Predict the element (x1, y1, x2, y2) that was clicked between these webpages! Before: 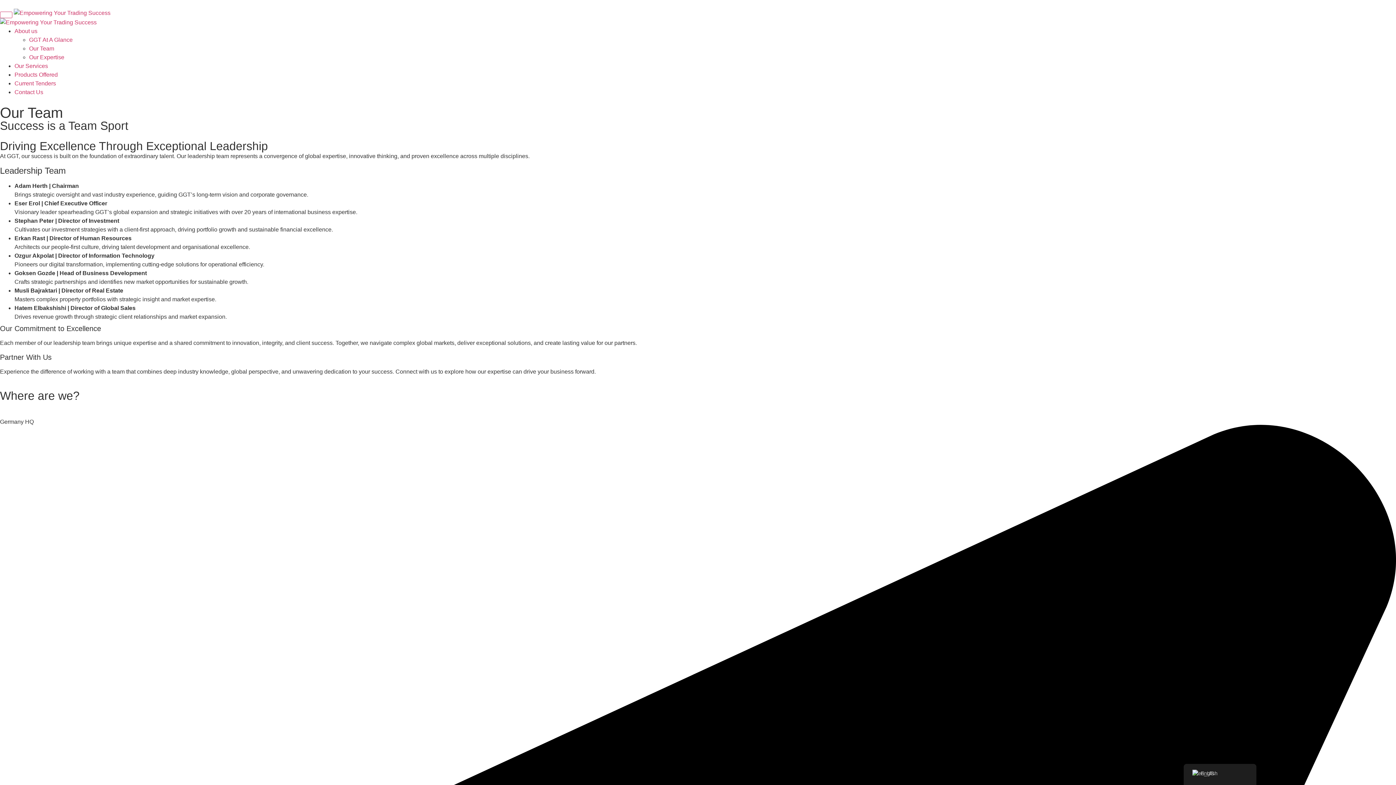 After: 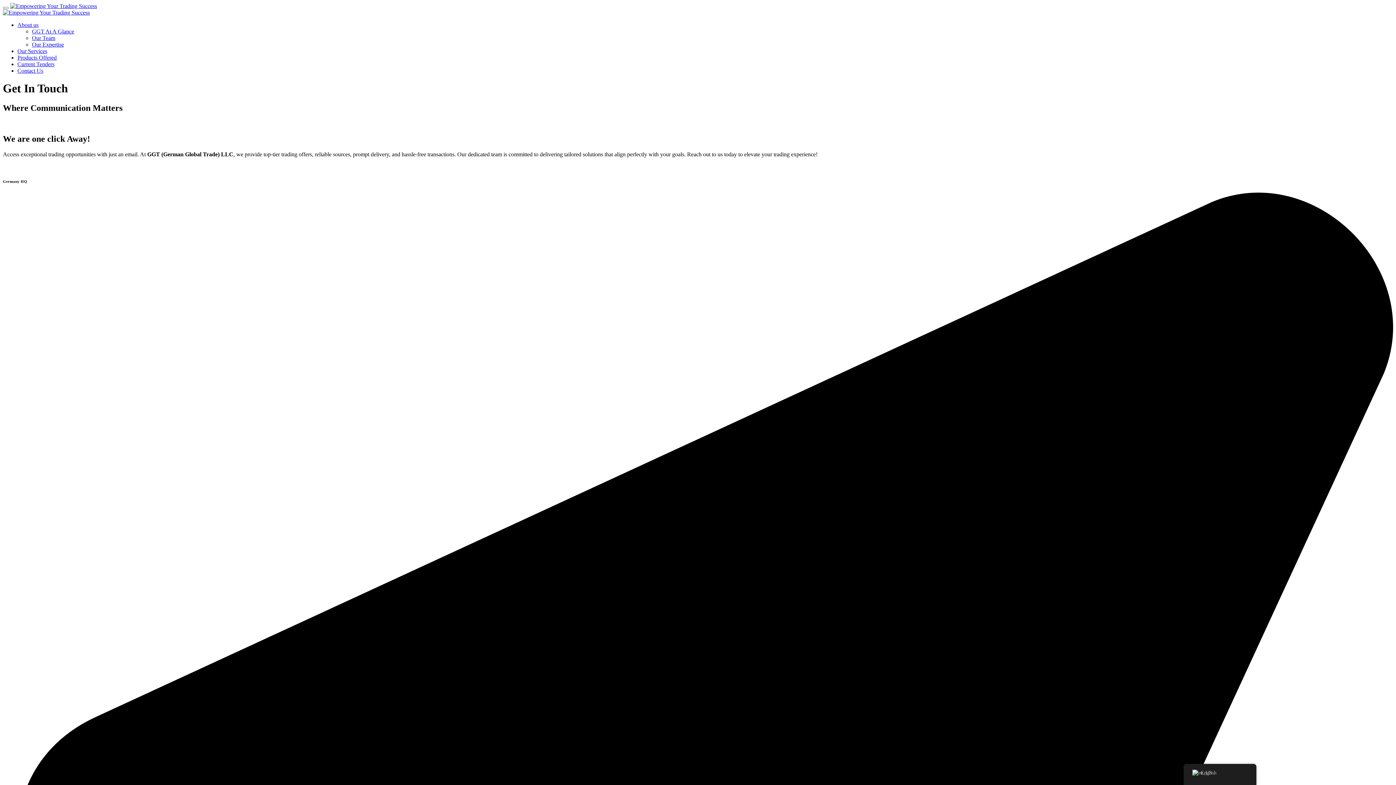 Action: bbox: (14, 89, 43, 95) label: Contact Us